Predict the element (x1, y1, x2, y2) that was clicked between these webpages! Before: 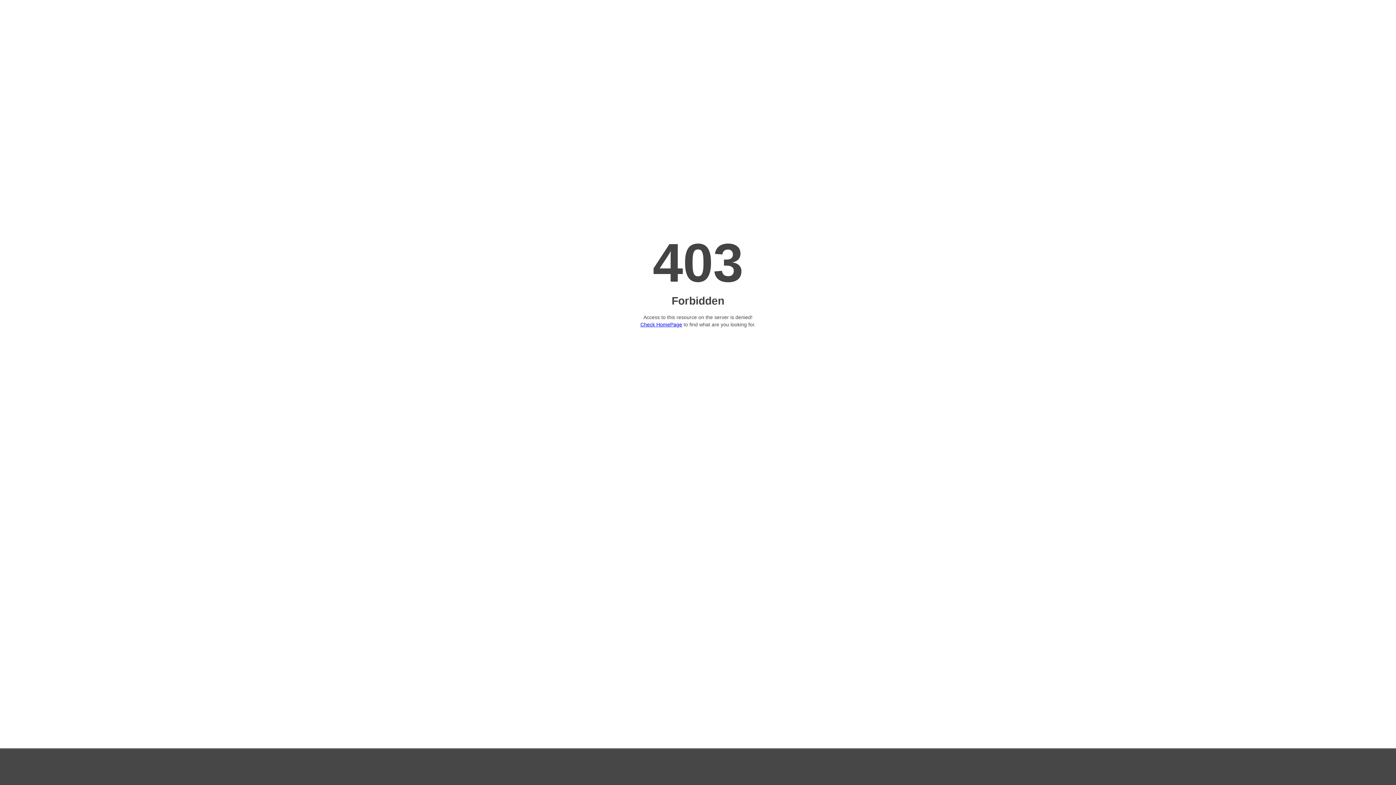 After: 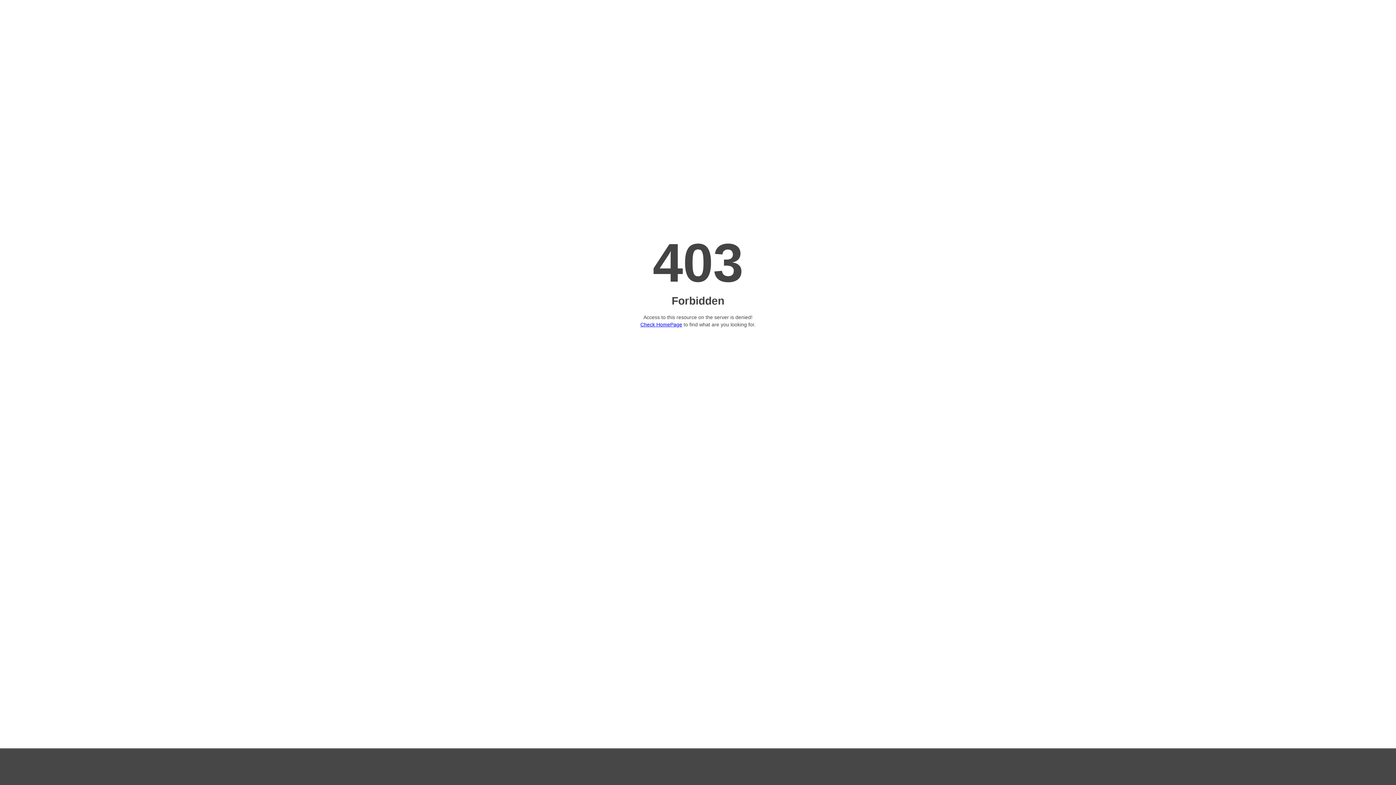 Action: bbox: (640, 321, 682, 327) label: Check HomePage